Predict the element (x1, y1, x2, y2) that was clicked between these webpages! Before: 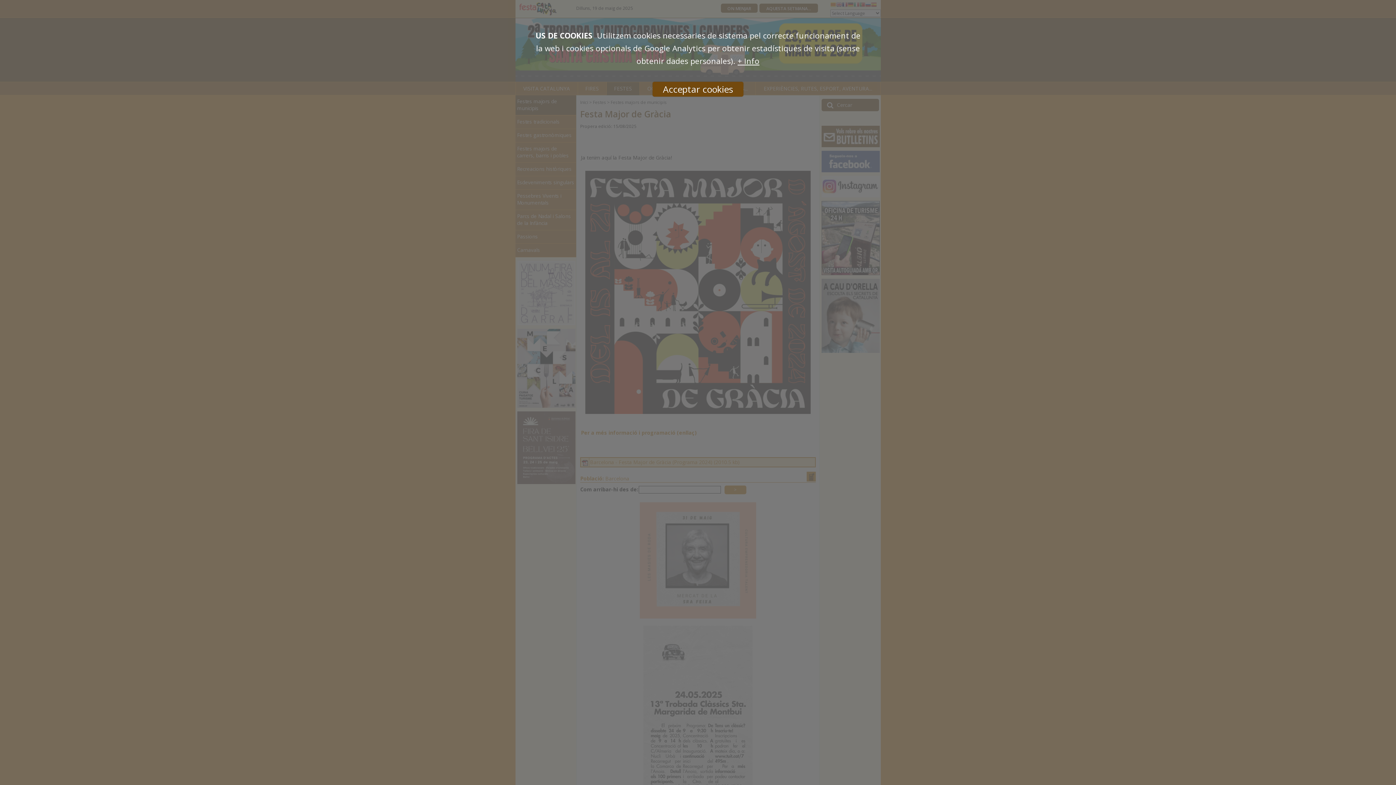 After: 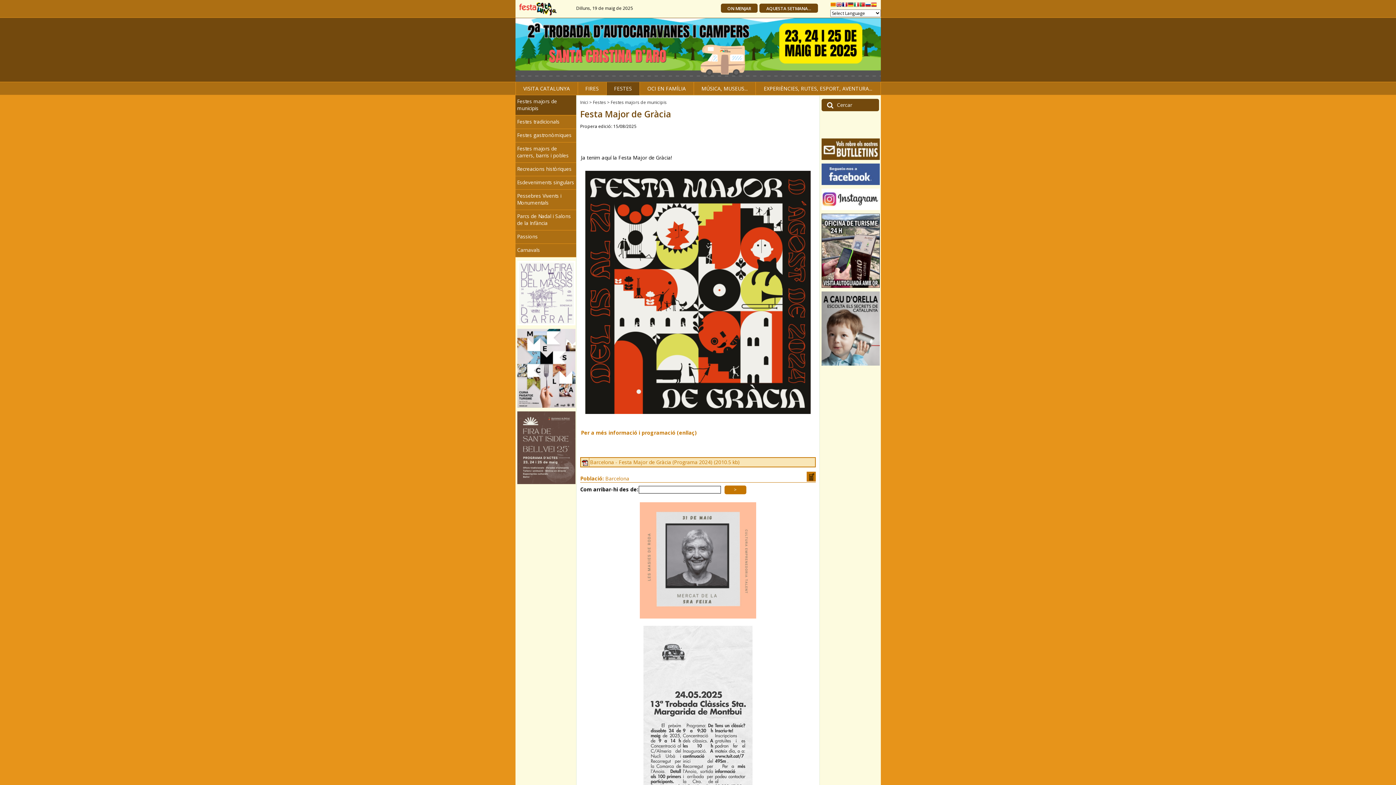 Action: label: Acceptar cookies bbox: (652, 81, 743, 96)